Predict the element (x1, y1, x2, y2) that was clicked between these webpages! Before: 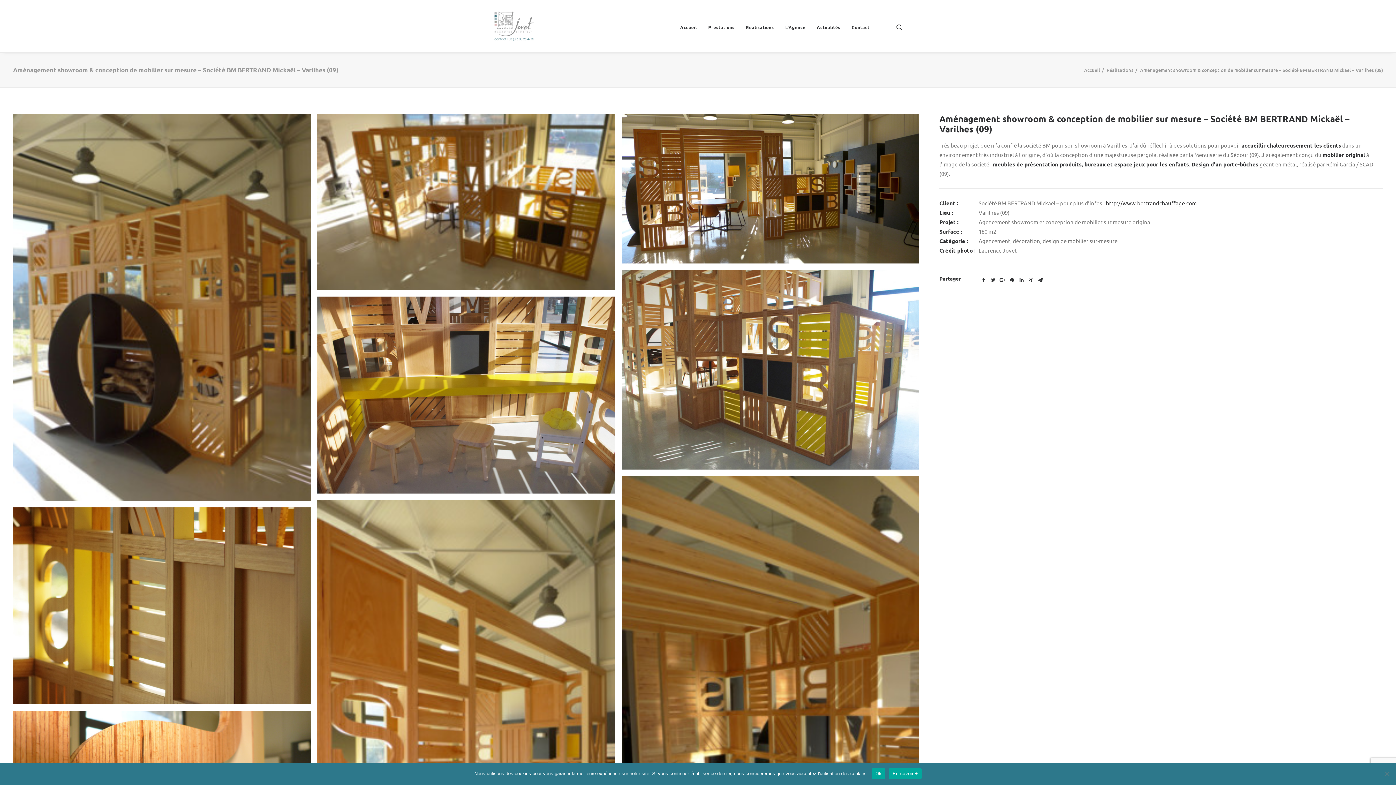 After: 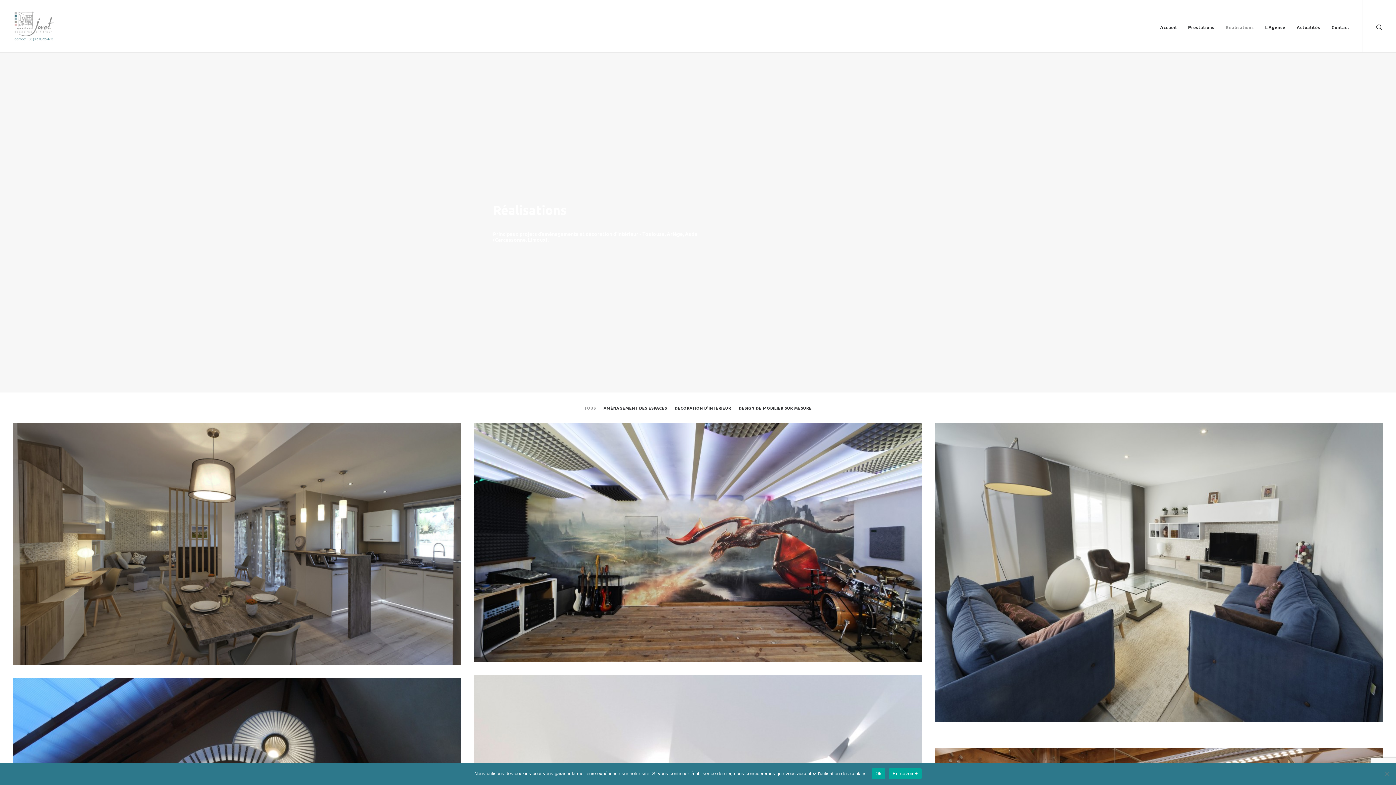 Action: label: Réalisations bbox: (741, 0, 779, 52)